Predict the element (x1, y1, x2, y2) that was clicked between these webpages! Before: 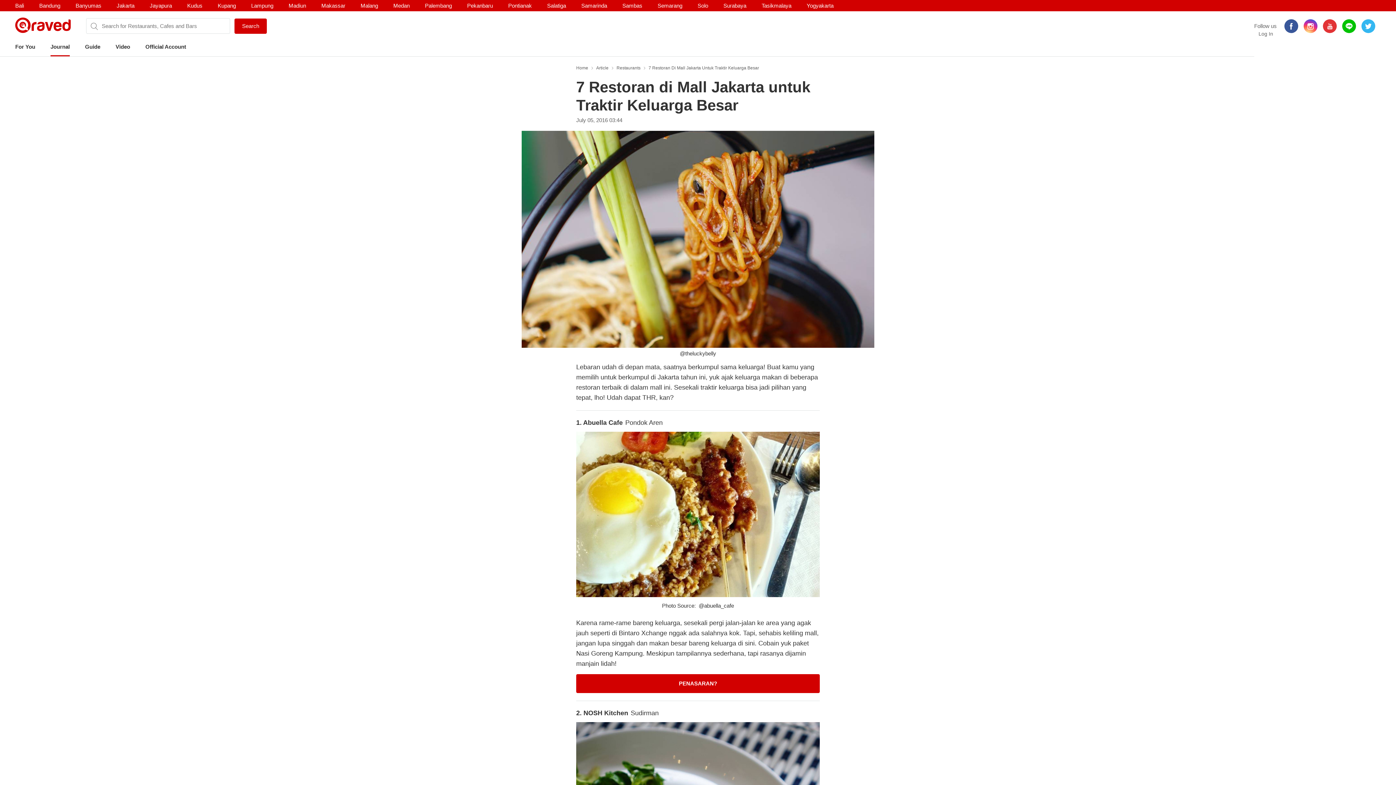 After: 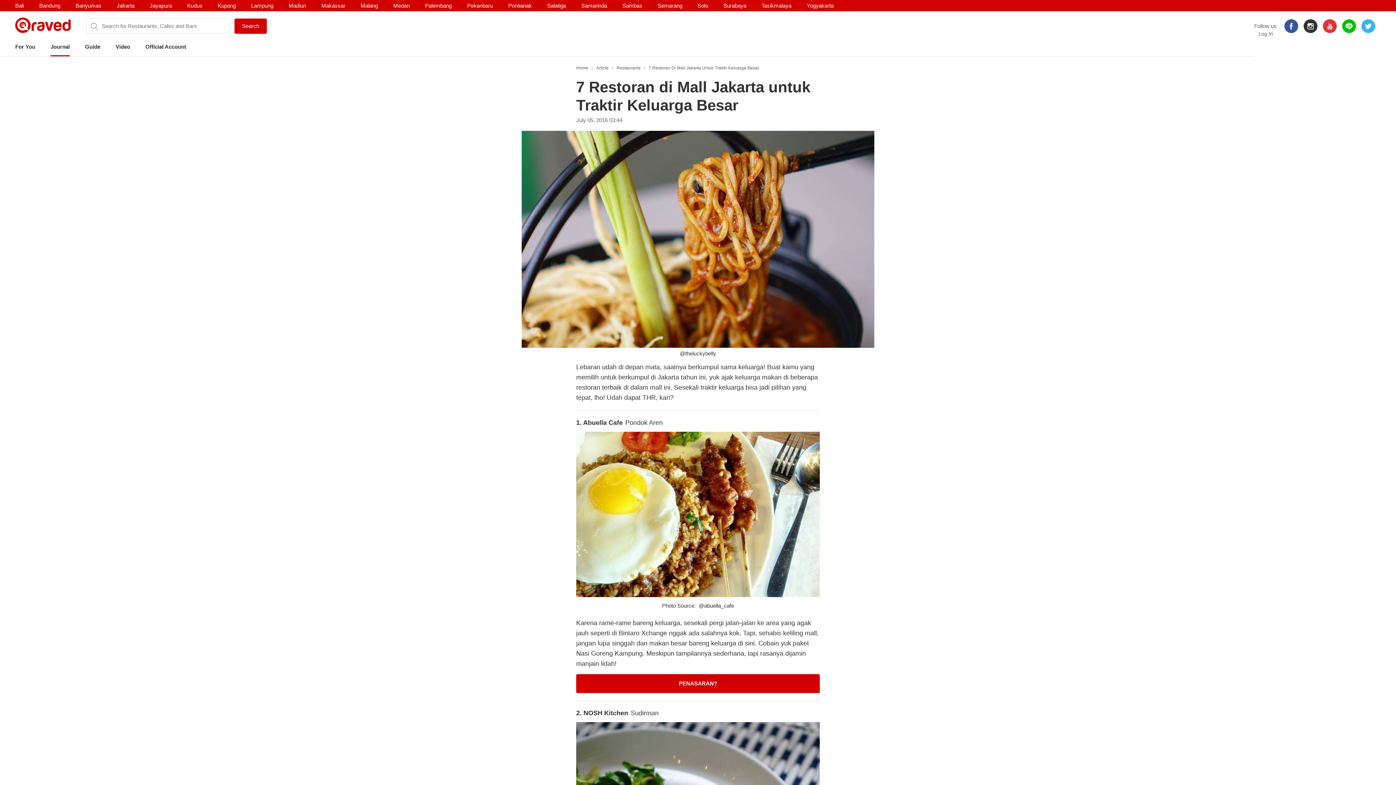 Action: bbox: (1304, 19, 1317, 33)